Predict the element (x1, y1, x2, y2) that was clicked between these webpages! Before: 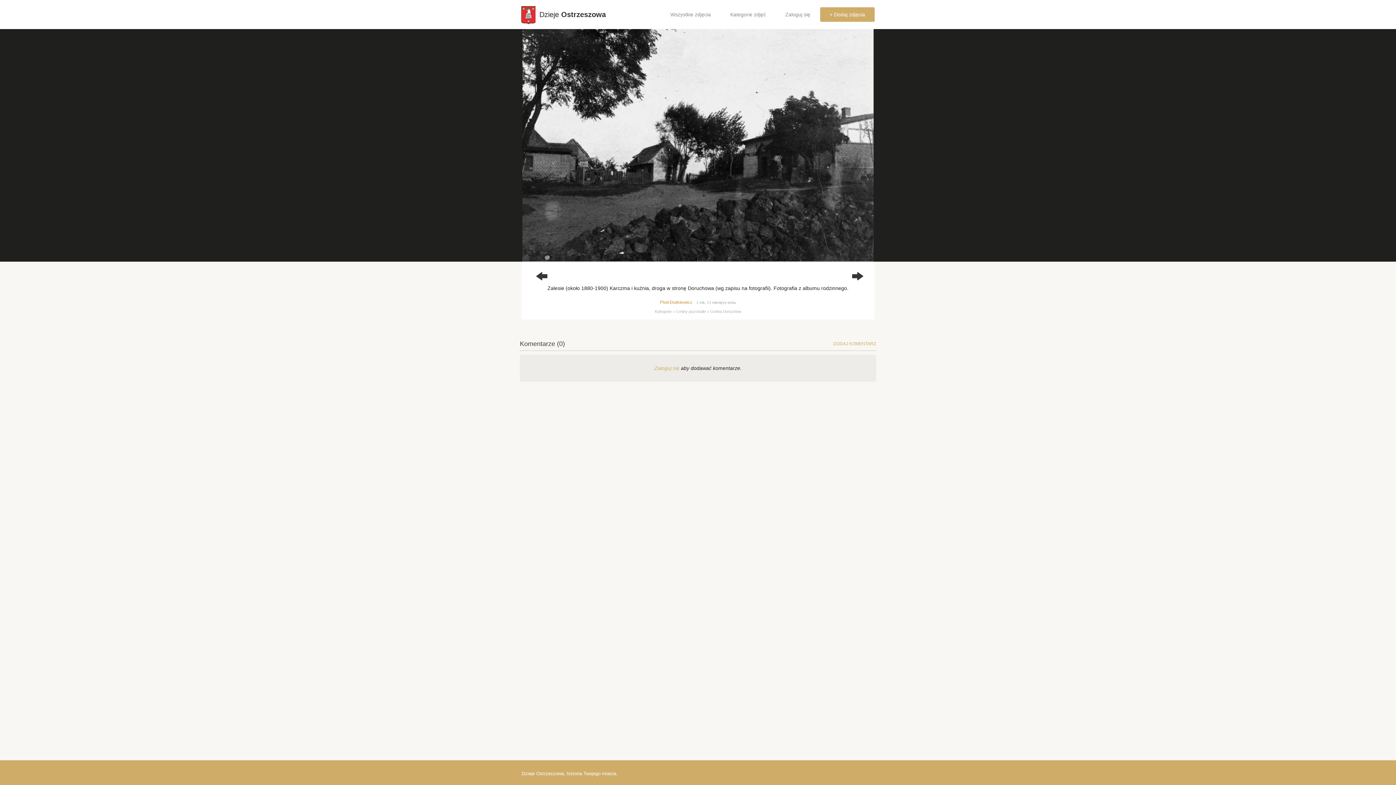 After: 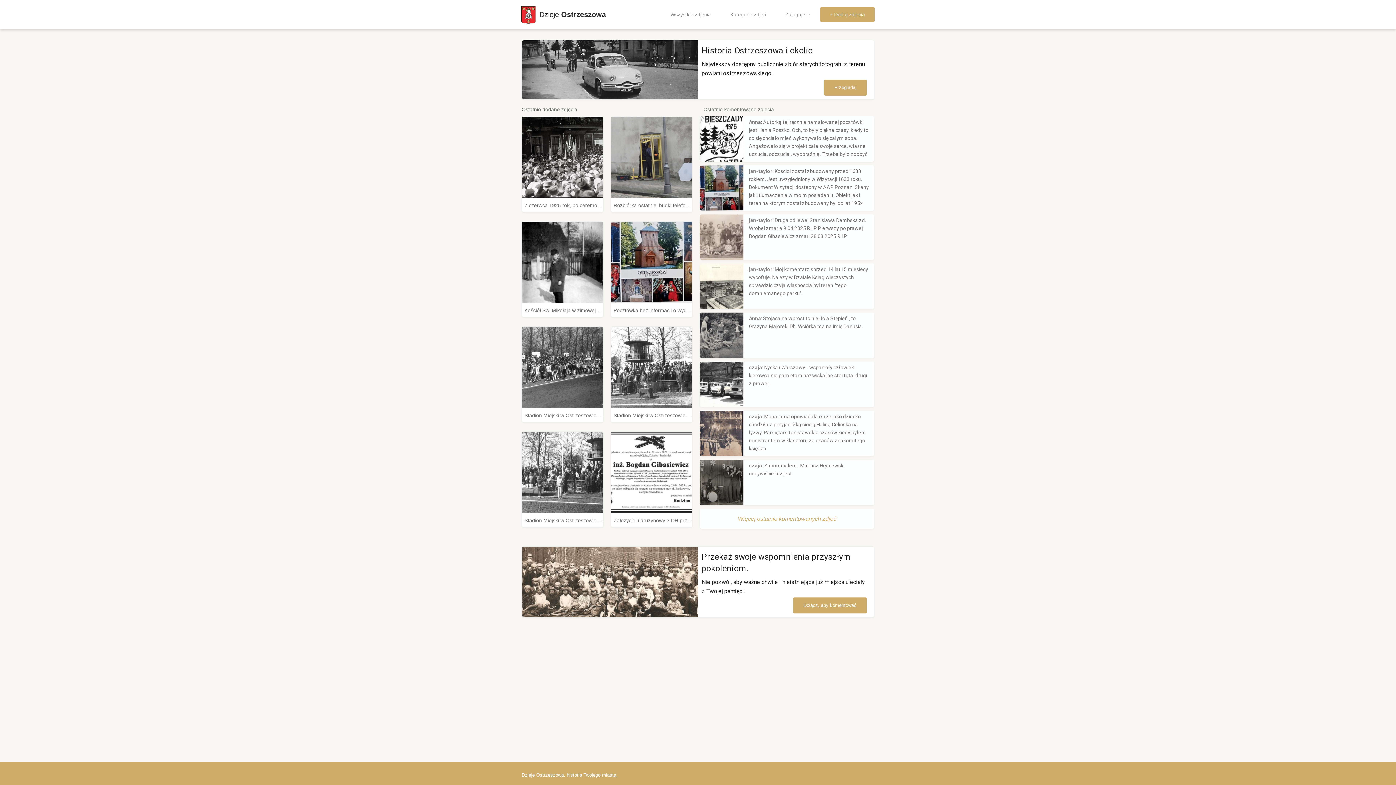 Action: label:  Dzieje Ostrzeszowa bbox: (516, 0, 615, 29)